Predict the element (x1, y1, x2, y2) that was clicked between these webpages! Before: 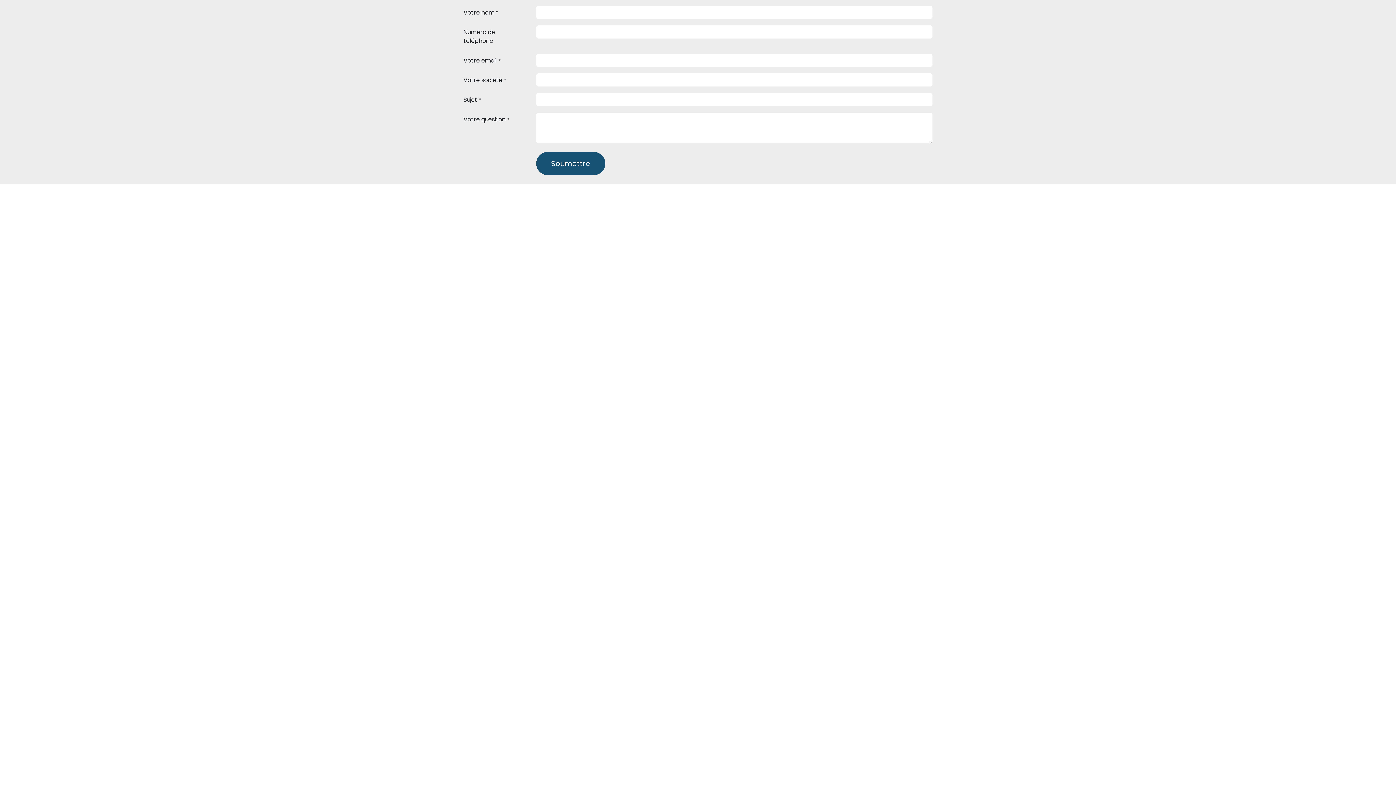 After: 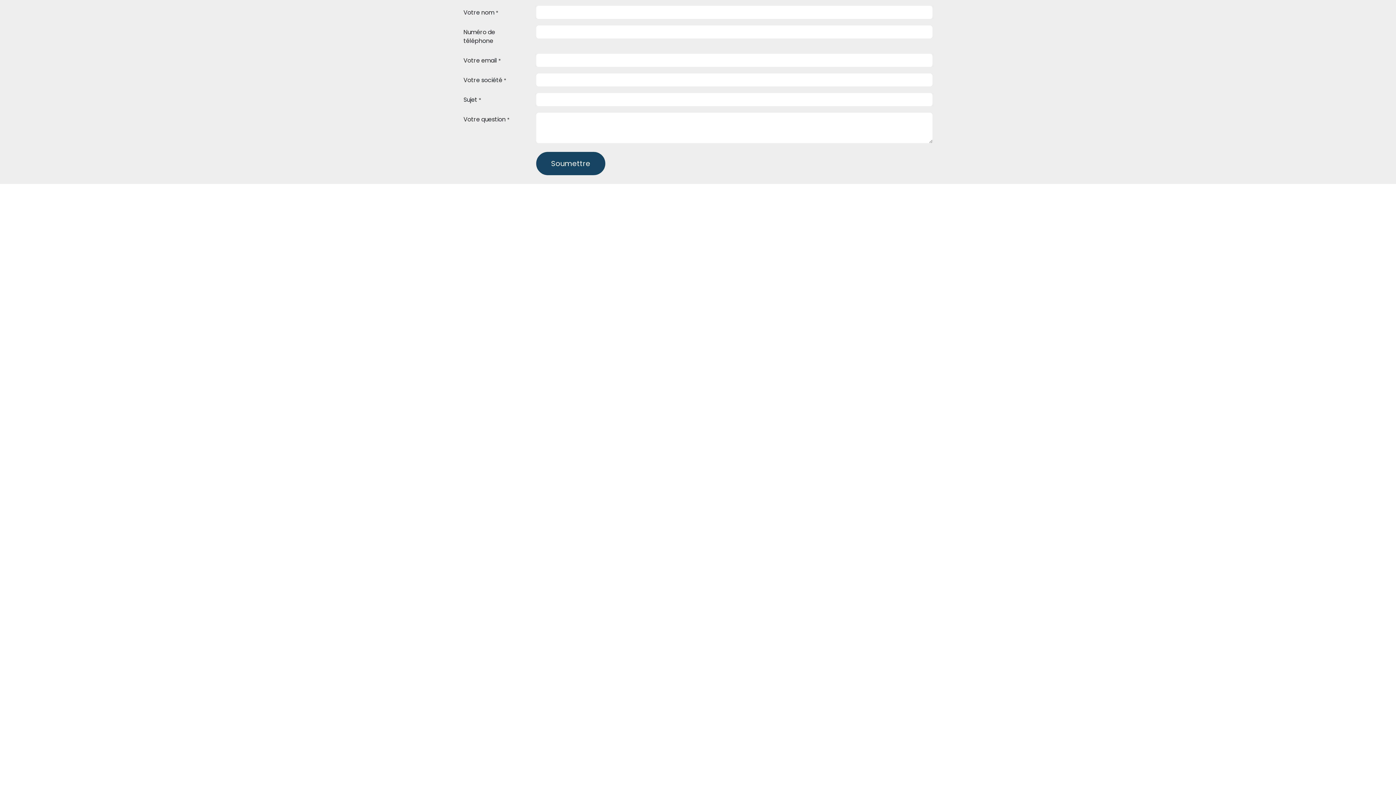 Action: label: Soumettre bbox: (536, 152, 605, 175)